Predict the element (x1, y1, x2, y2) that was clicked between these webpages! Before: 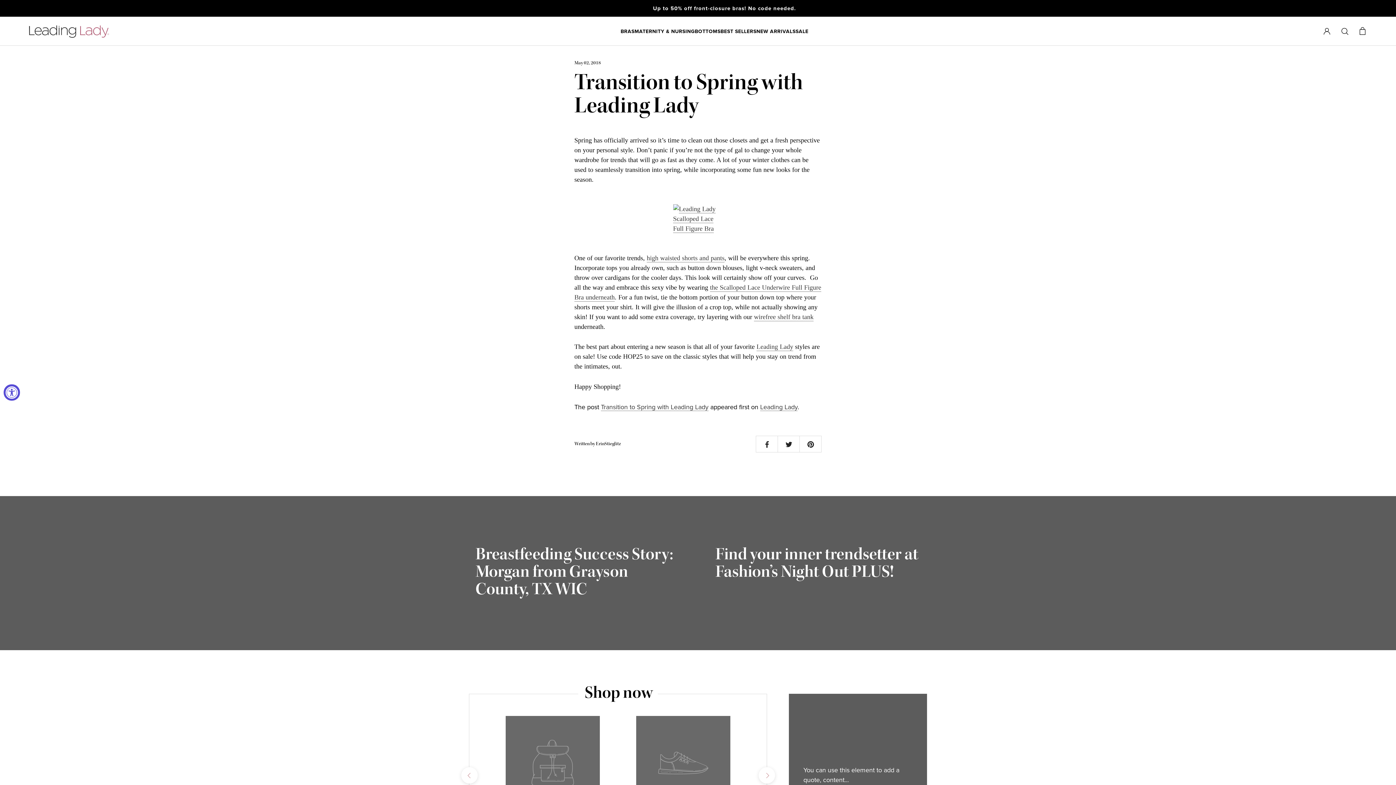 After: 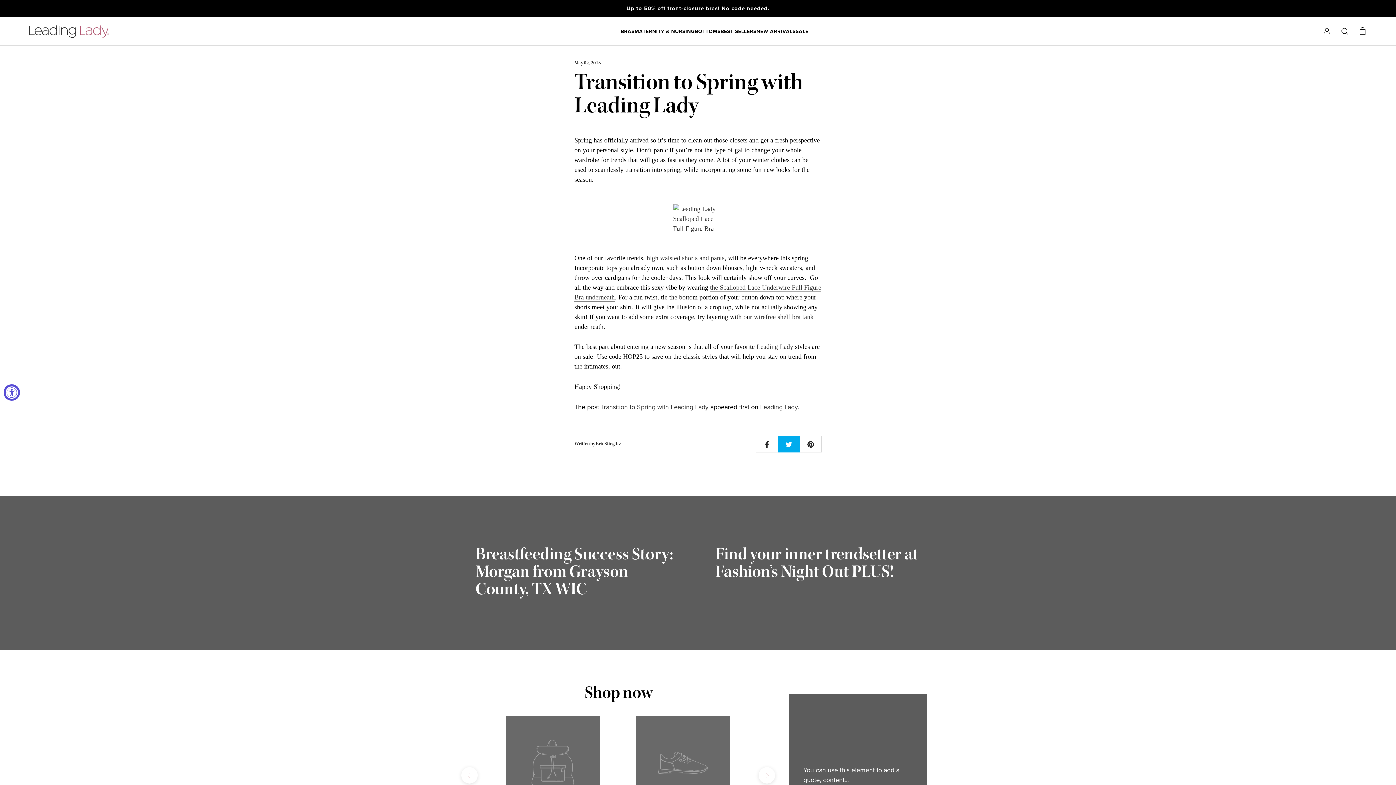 Action: bbox: (777, 435, 799, 452)